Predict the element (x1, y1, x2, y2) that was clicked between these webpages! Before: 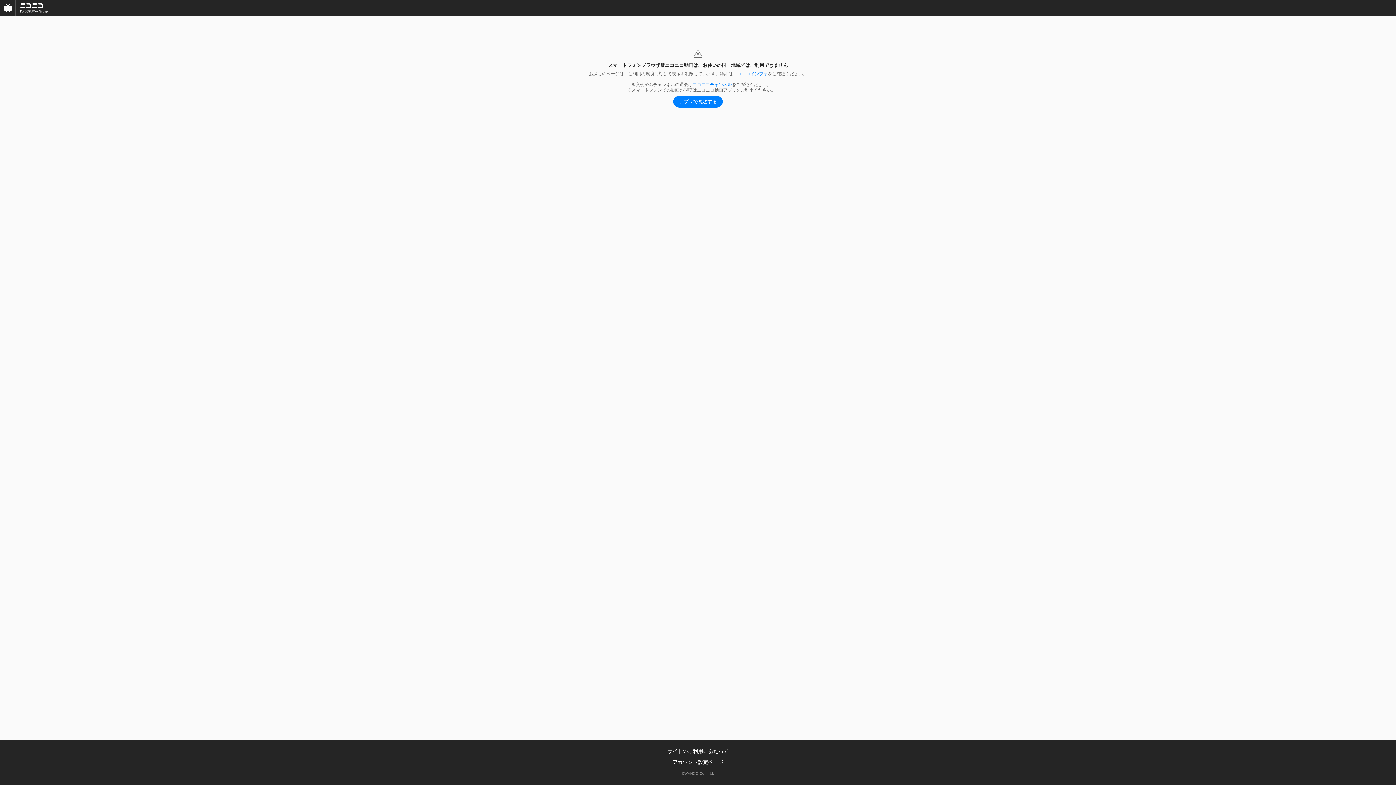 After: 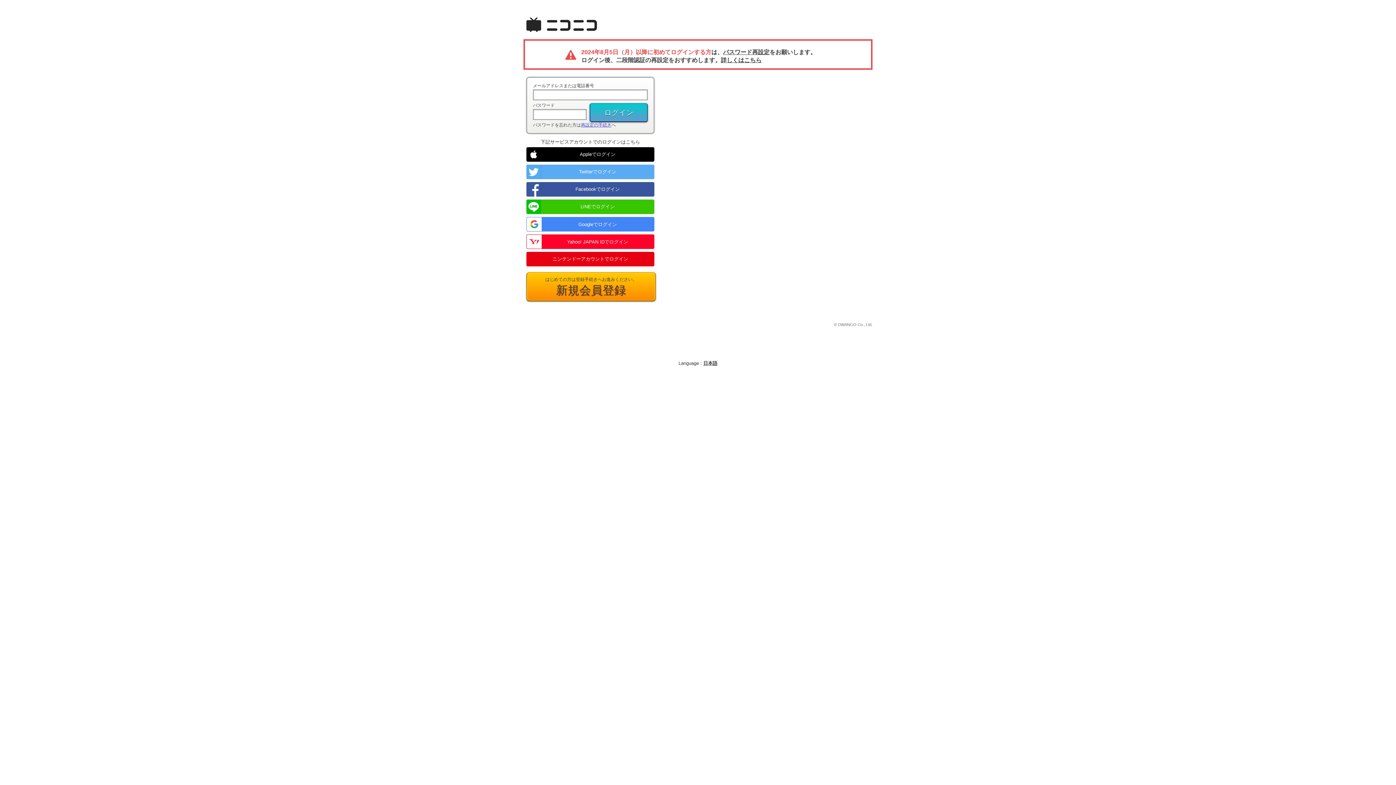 Action: bbox: (672, 759, 723, 765) label: アカウント設定ページ